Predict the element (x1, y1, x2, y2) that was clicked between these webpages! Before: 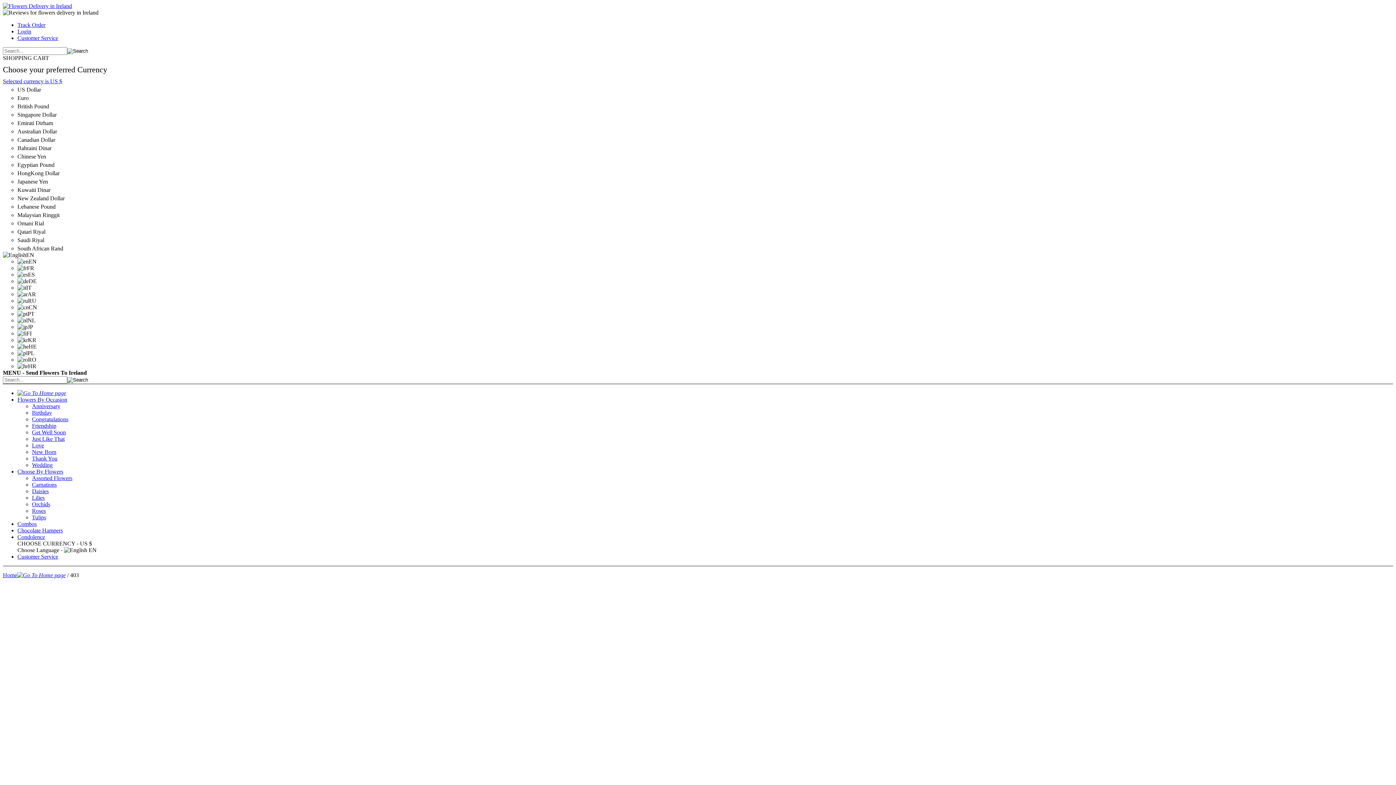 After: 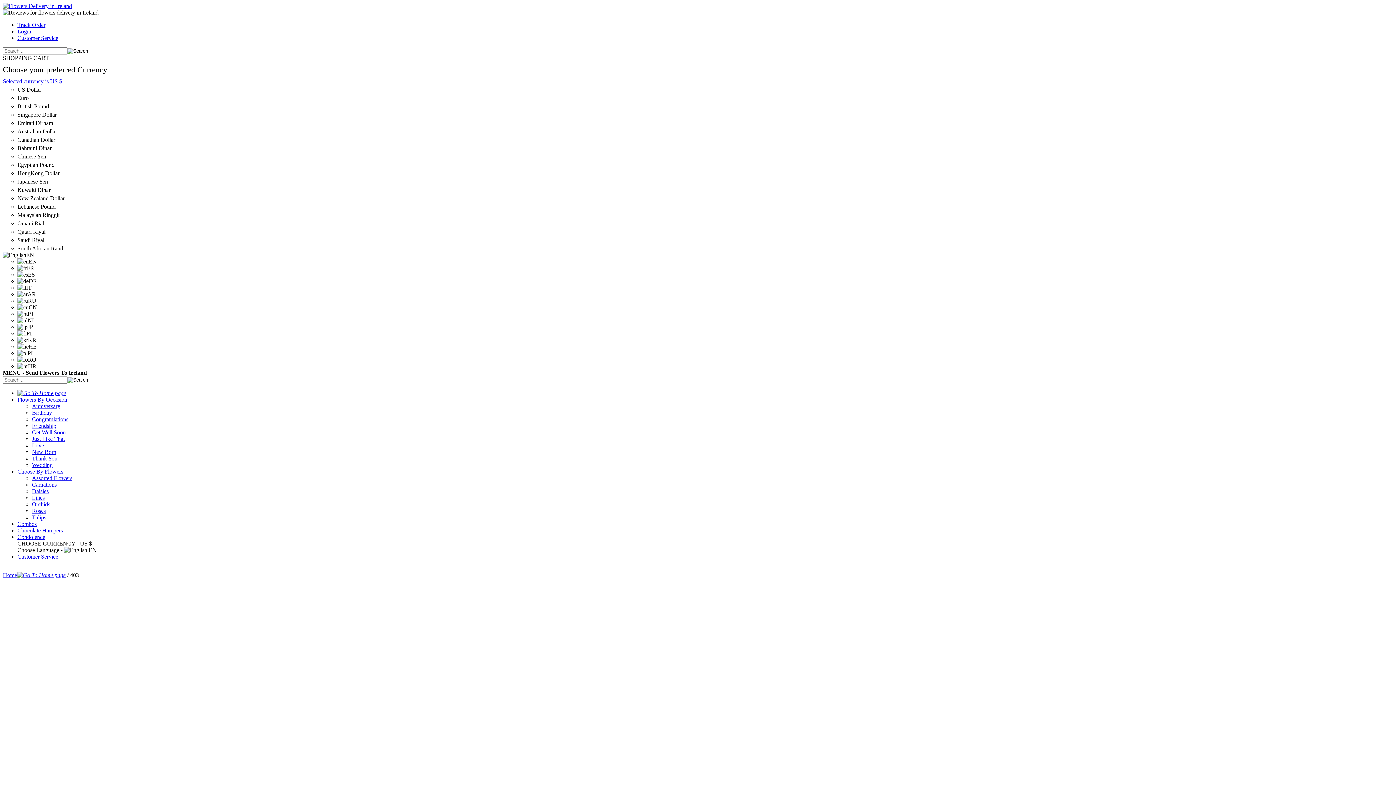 Action: bbox: (32, 449, 56, 455) label: New Born